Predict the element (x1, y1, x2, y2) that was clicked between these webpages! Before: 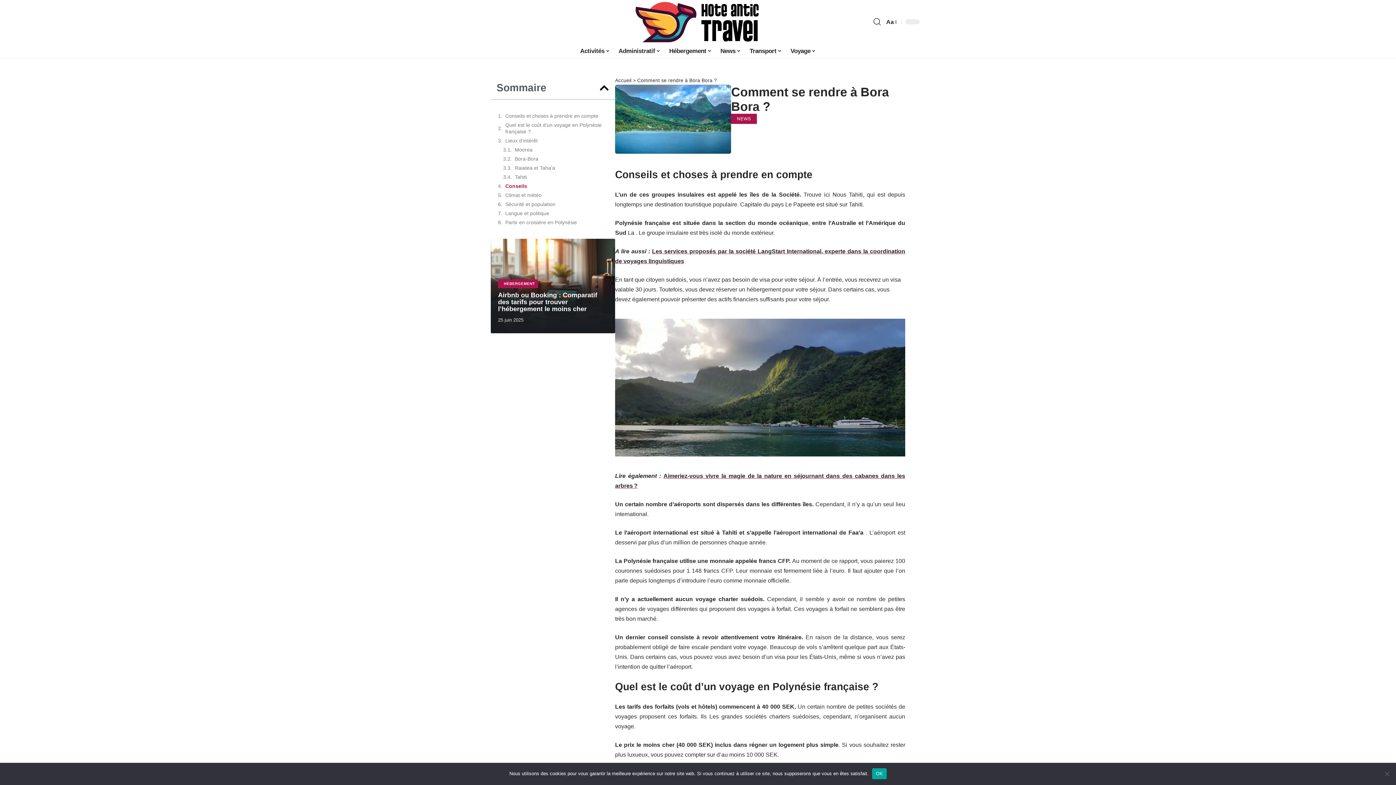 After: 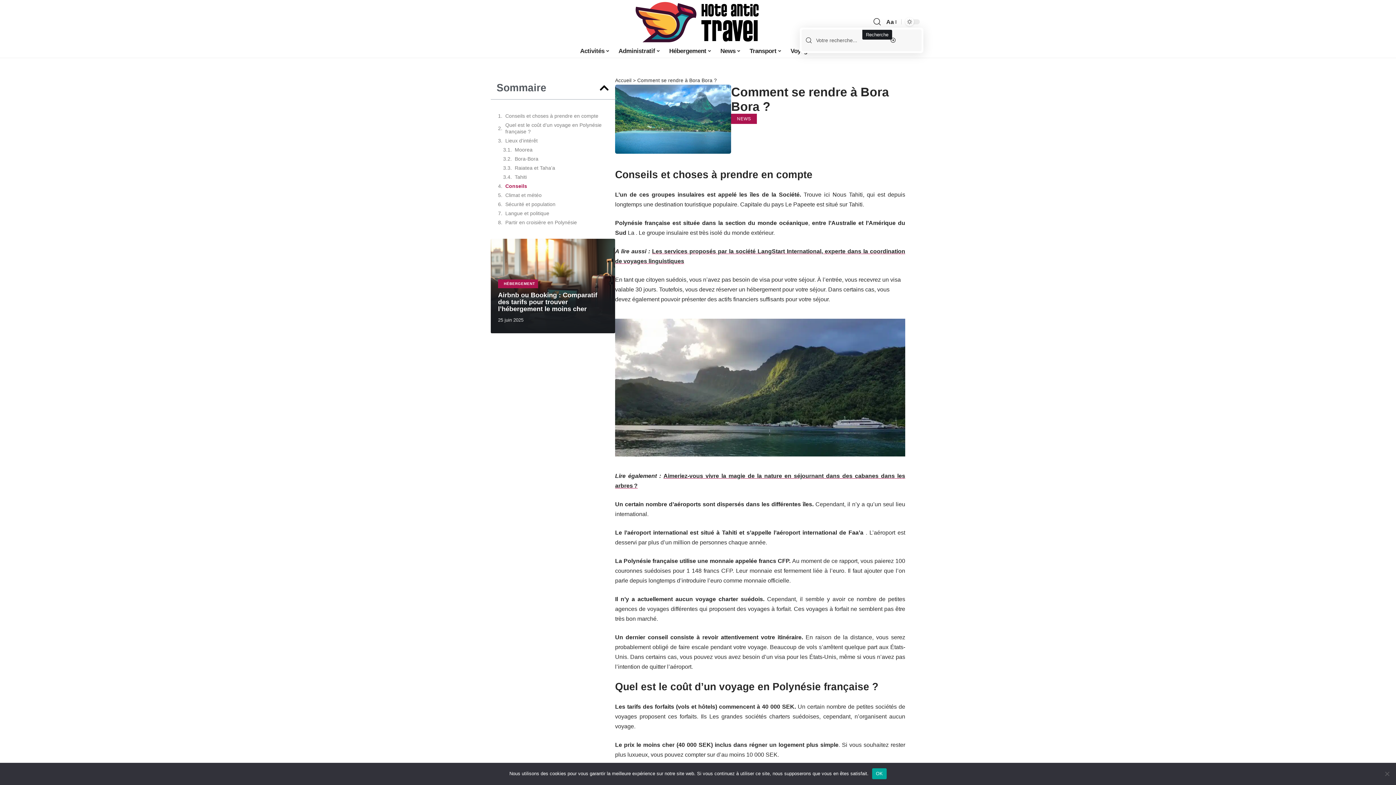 Action: bbox: (873, 15, 881, 28) label: search